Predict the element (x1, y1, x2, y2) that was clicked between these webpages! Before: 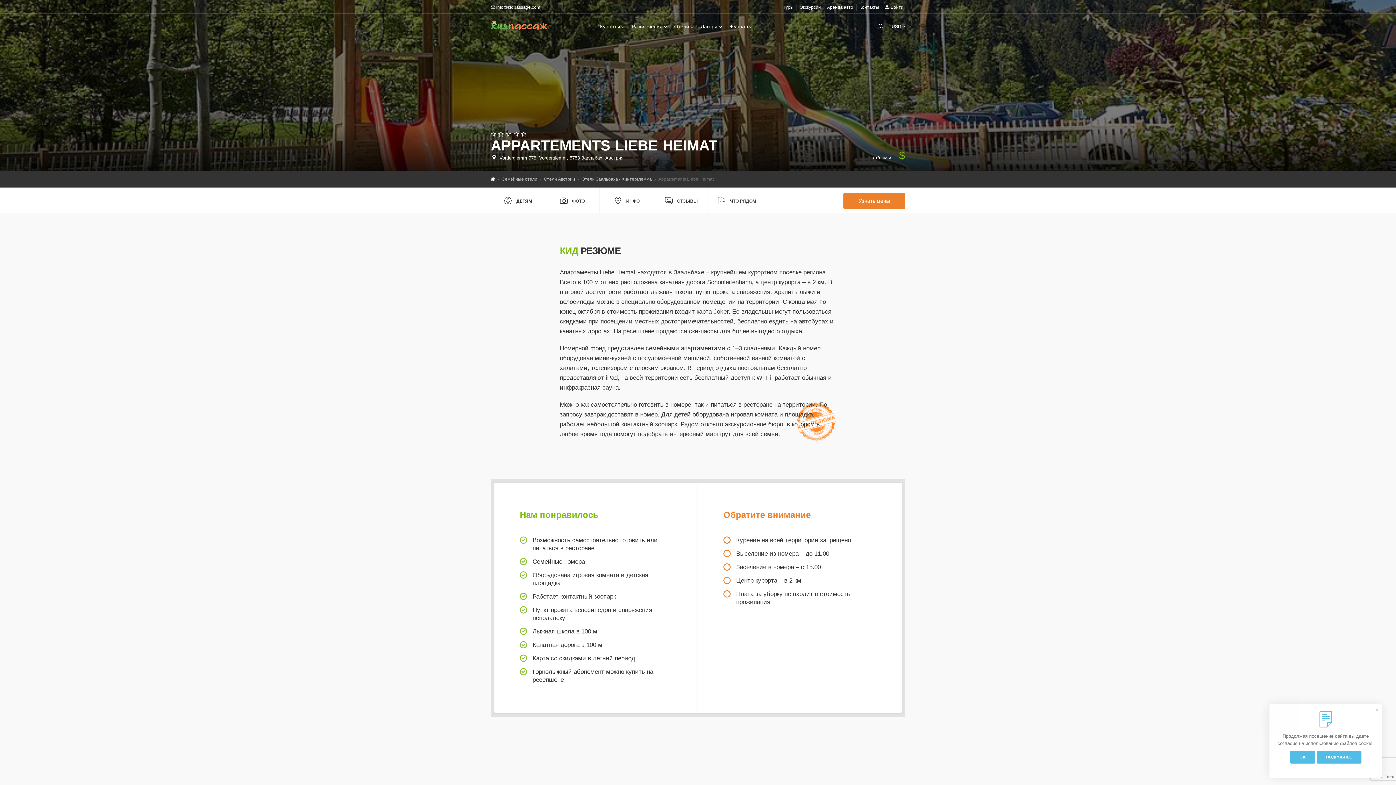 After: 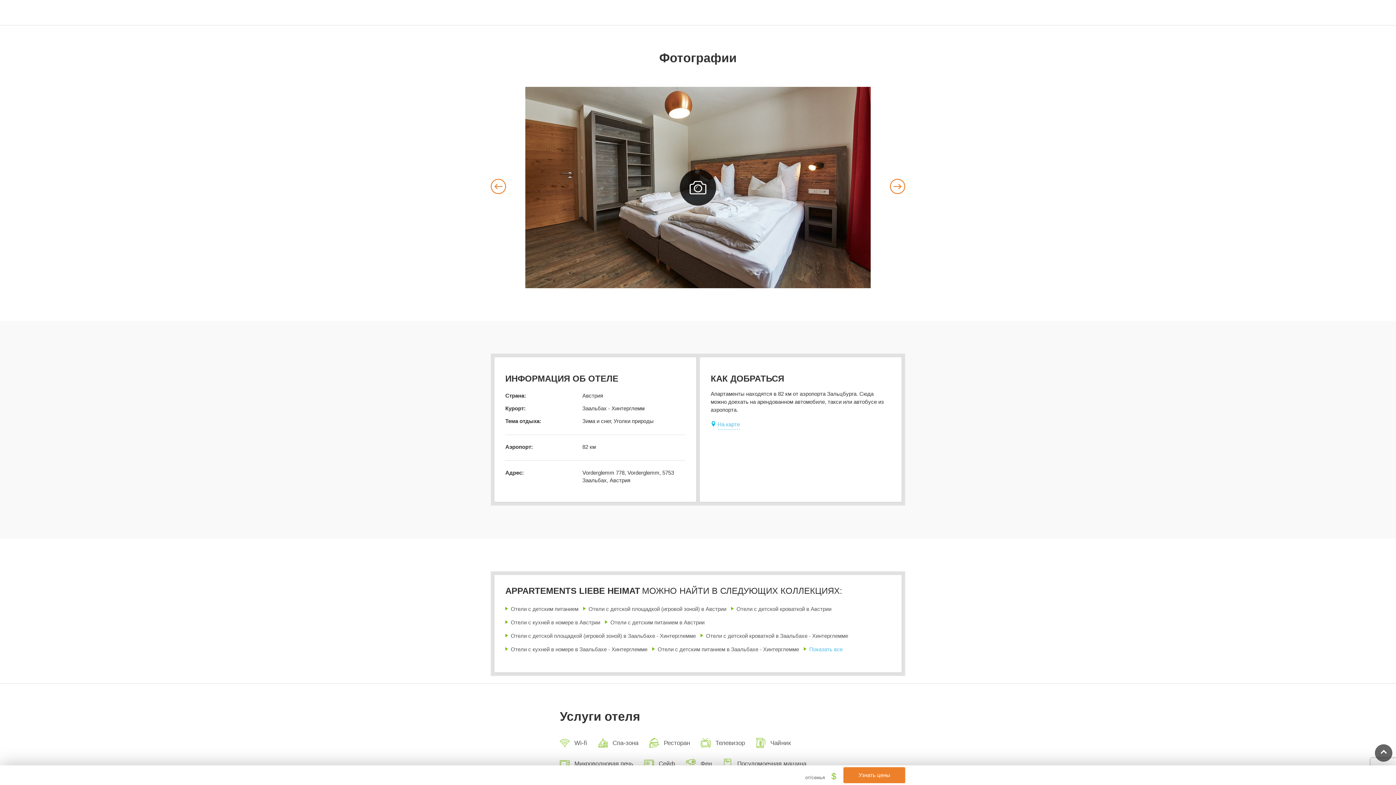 Action: bbox: (545, 187, 599, 214) label: ФОТО